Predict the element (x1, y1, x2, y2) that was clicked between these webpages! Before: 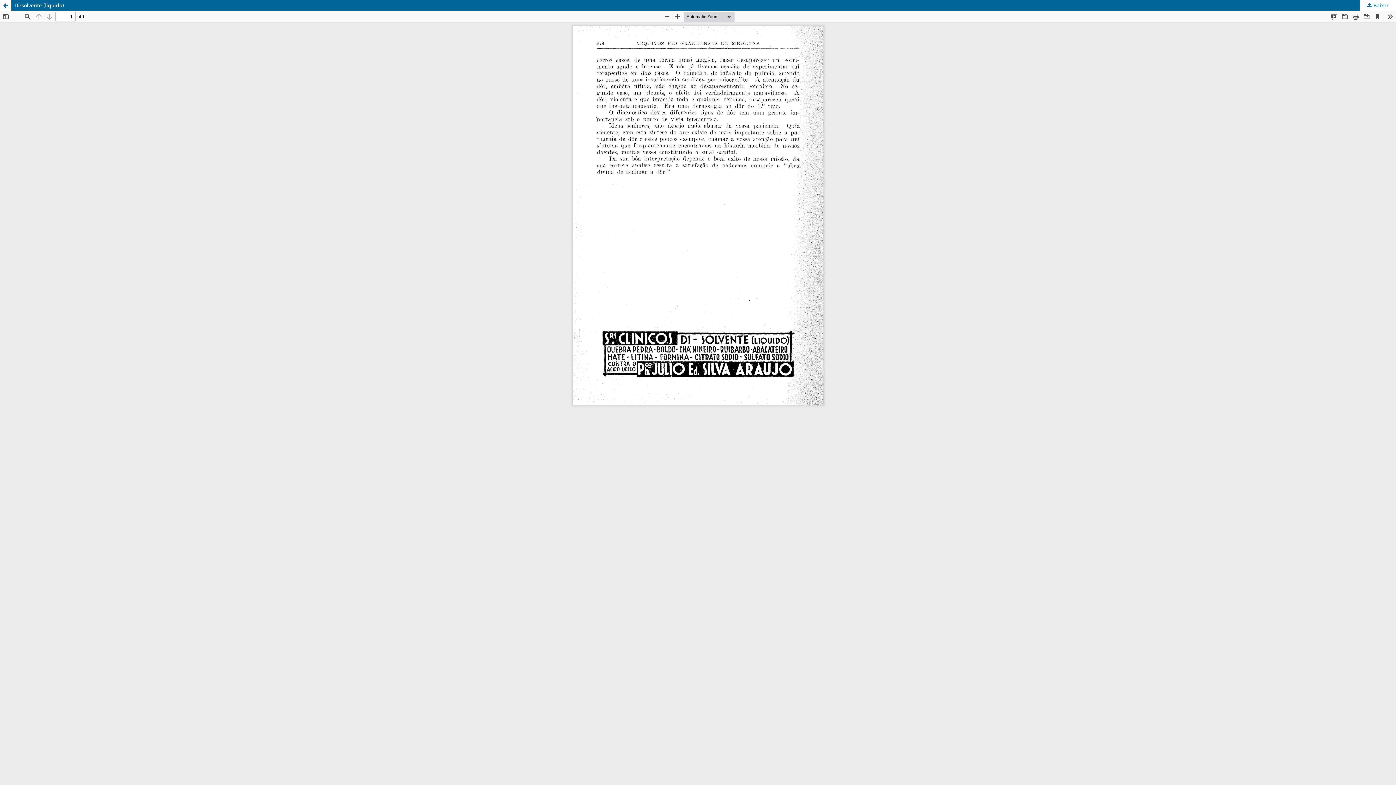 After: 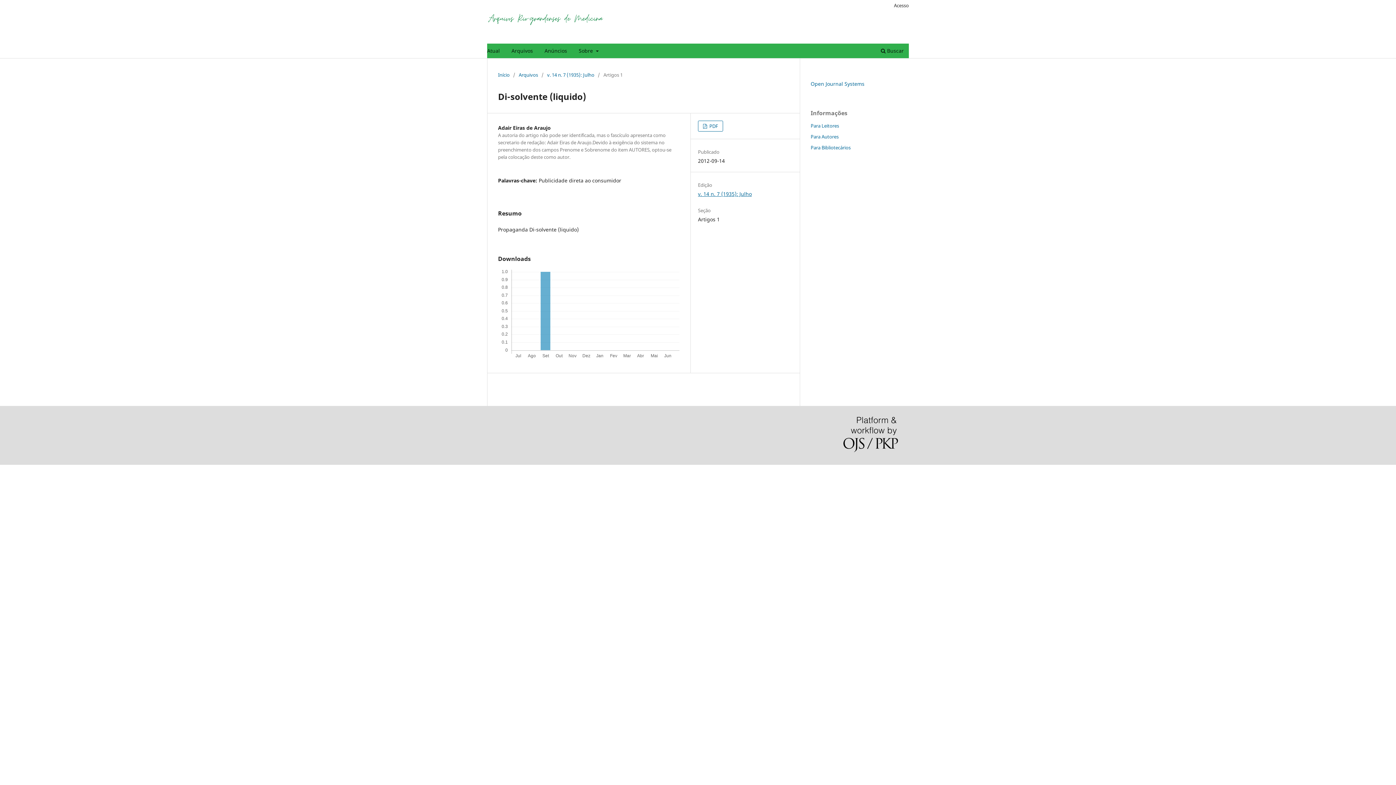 Action: label: Voltar aos Detalhes do Artigo bbox: (0, 0, 10, 10)